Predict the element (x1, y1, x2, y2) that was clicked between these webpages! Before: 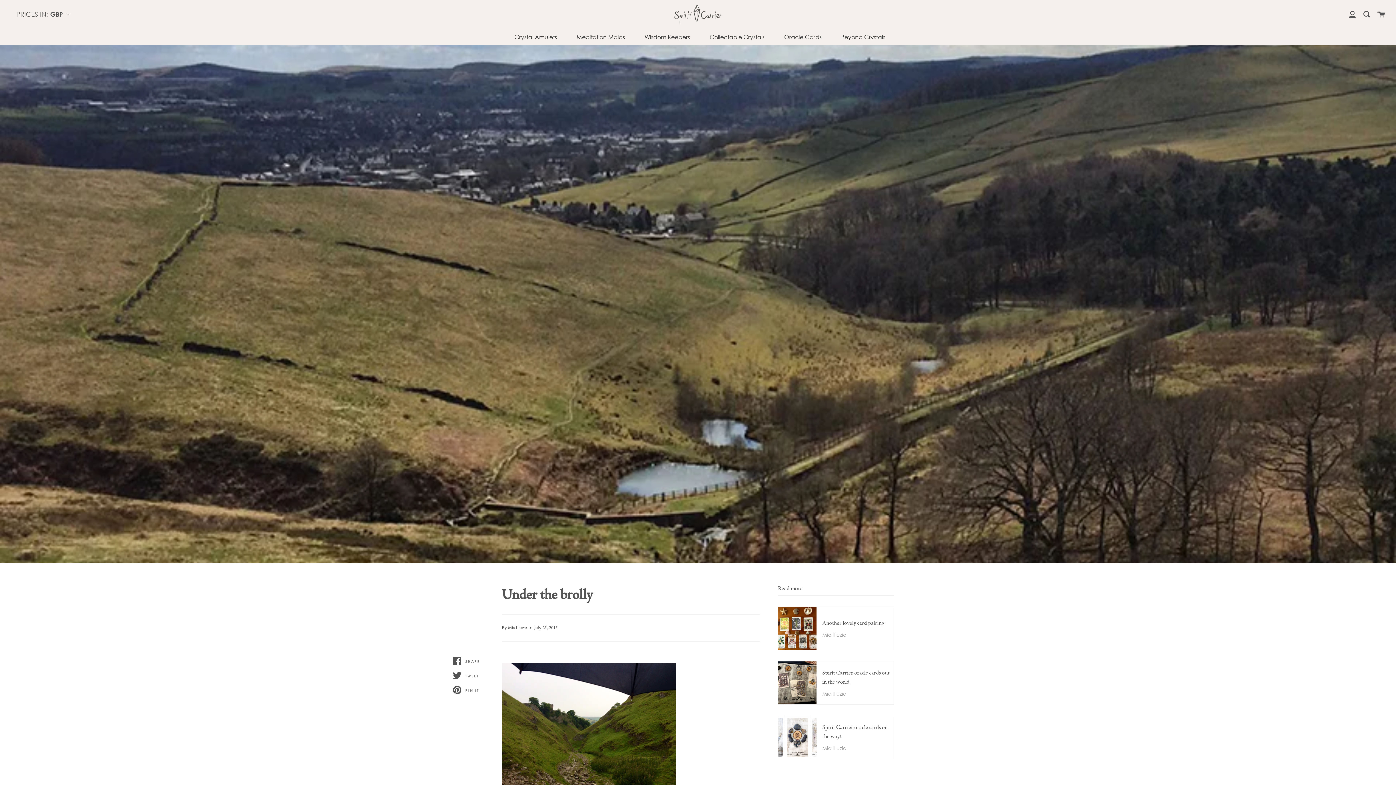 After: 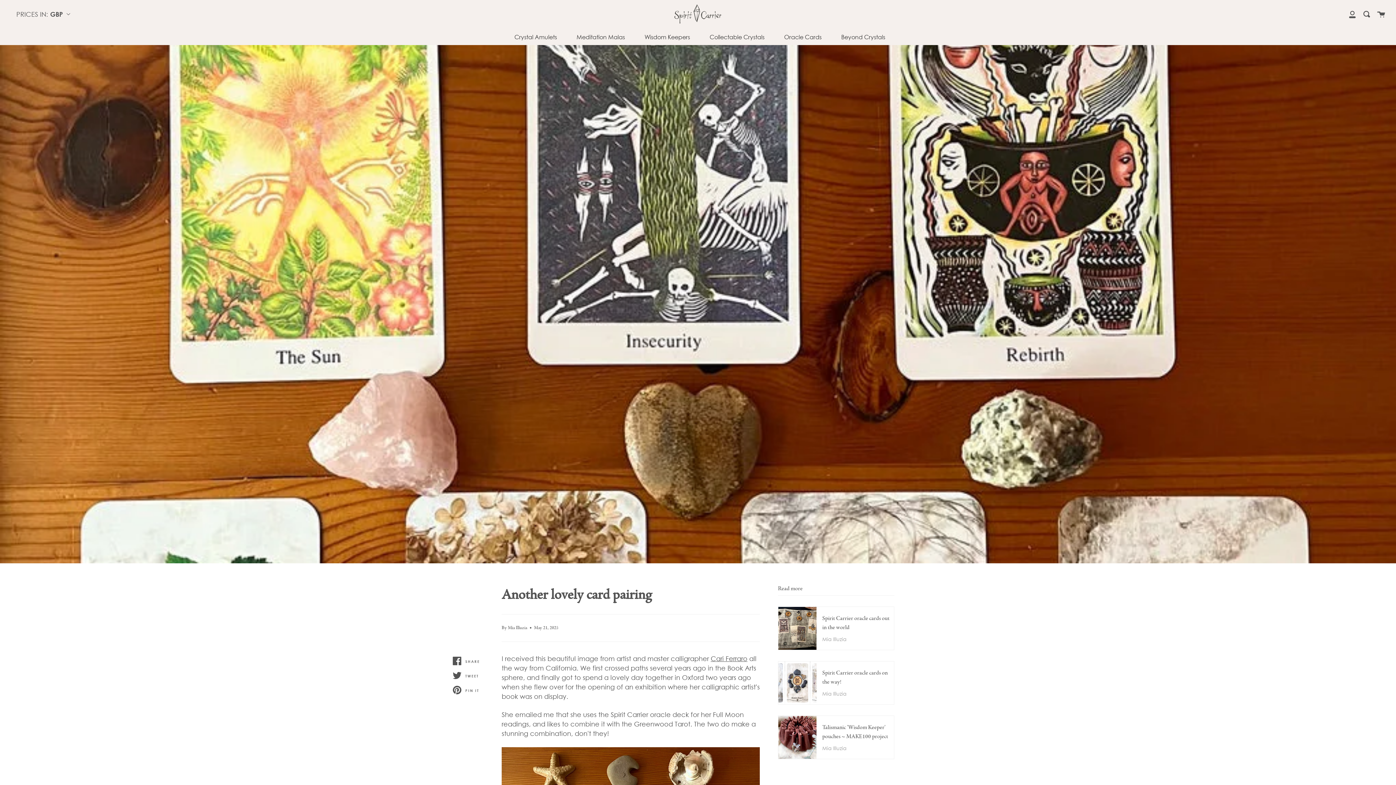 Action: bbox: (778, 606, 894, 650) label: Another lovely card pairing
Mia Illuzia